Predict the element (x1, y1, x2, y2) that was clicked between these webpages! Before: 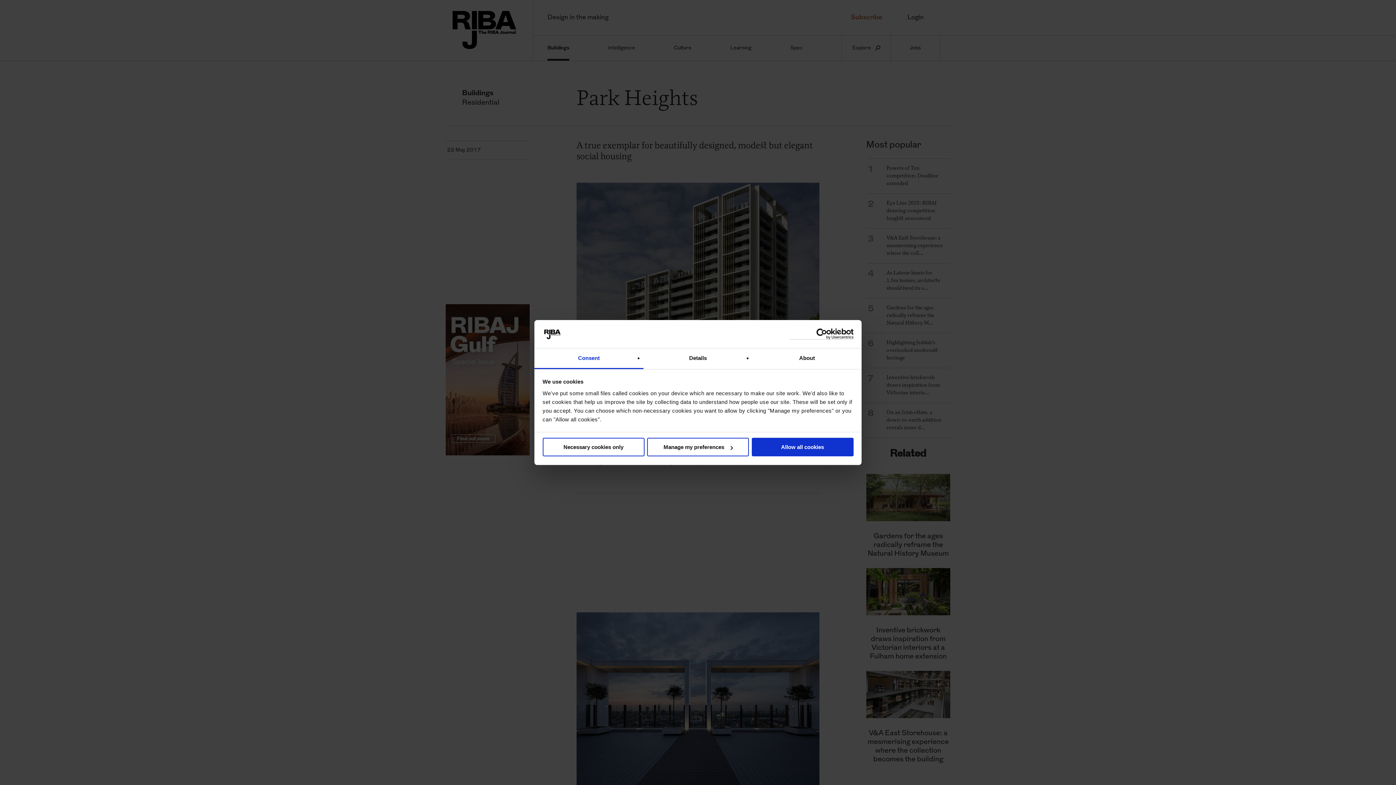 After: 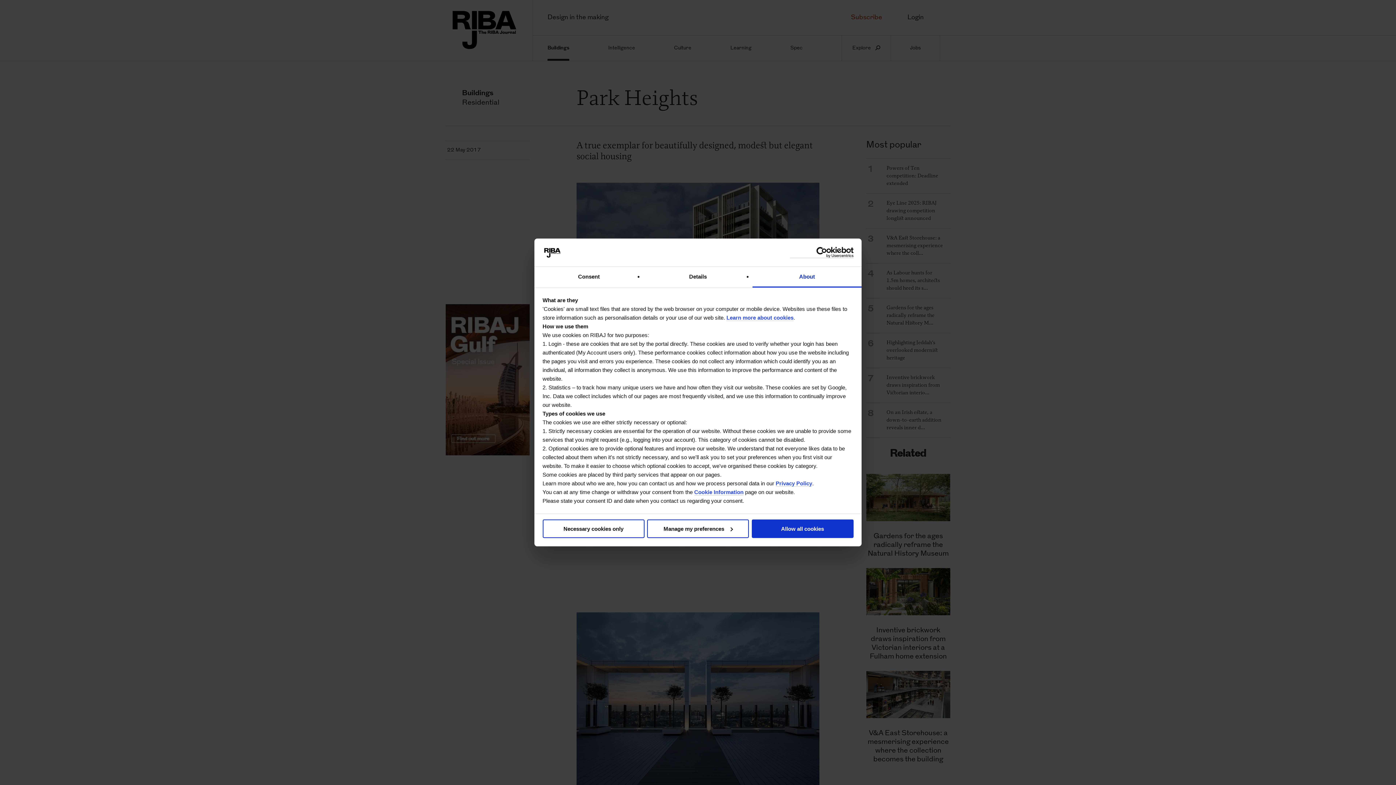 Action: bbox: (752, 348, 861, 369) label: About